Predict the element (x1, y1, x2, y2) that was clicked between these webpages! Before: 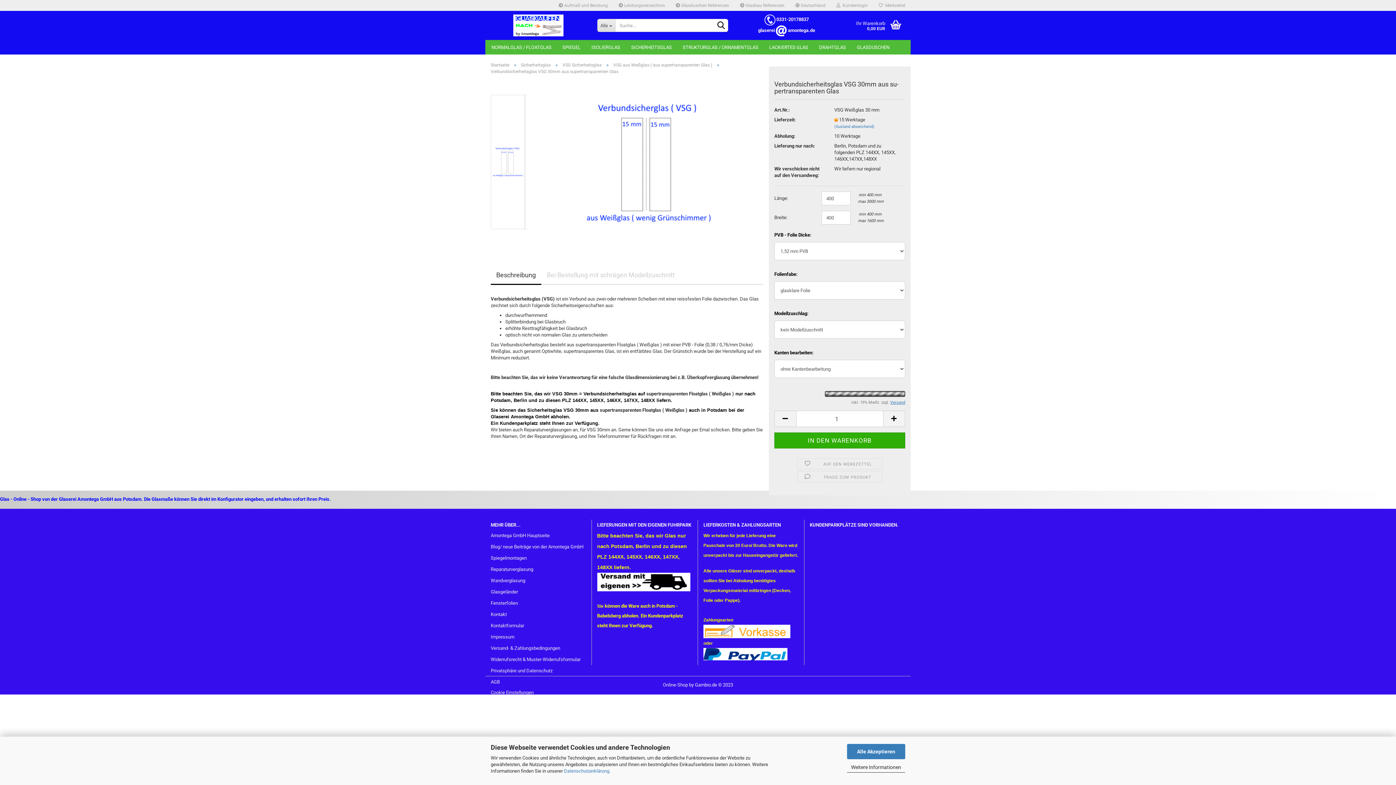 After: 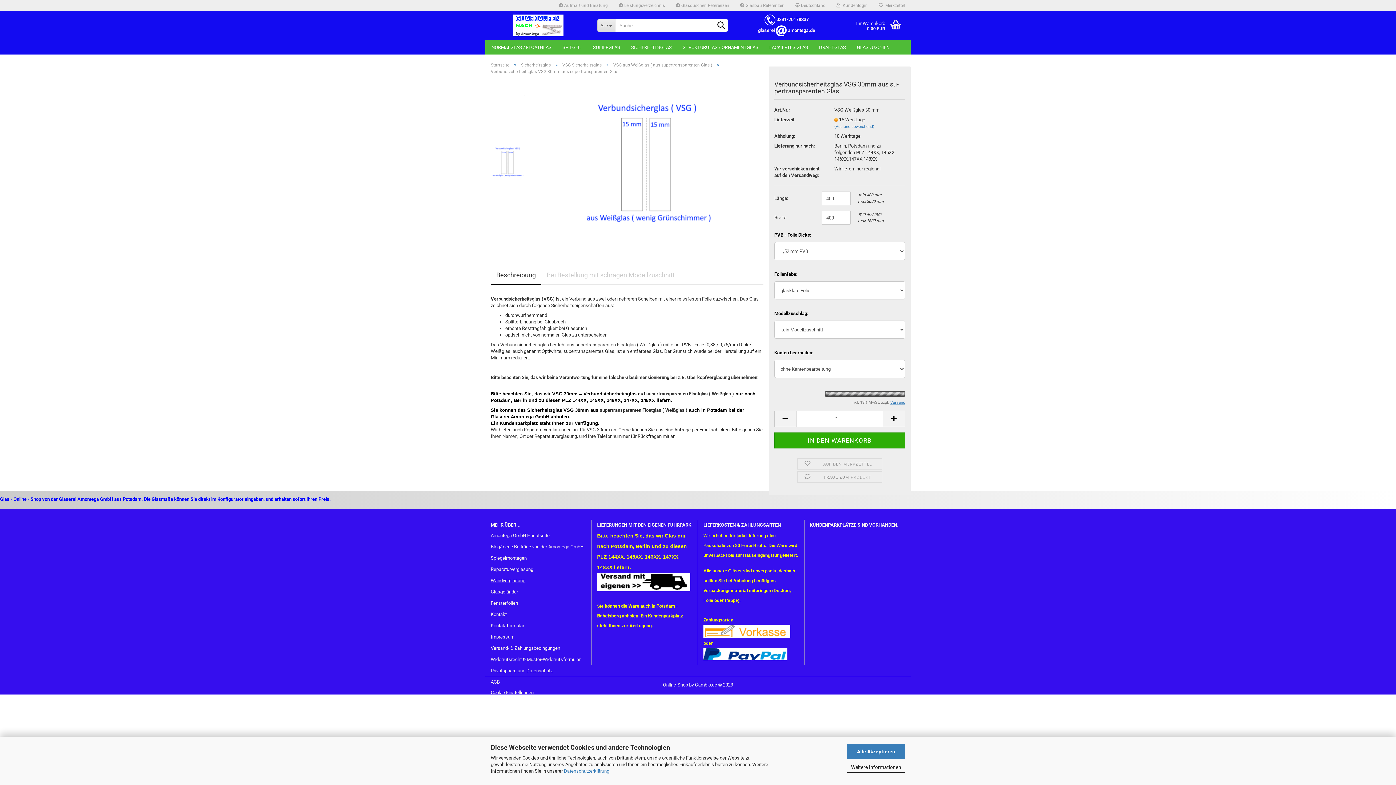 Action: label: Wandverglasung bbox: (490, 576, 586, 585)